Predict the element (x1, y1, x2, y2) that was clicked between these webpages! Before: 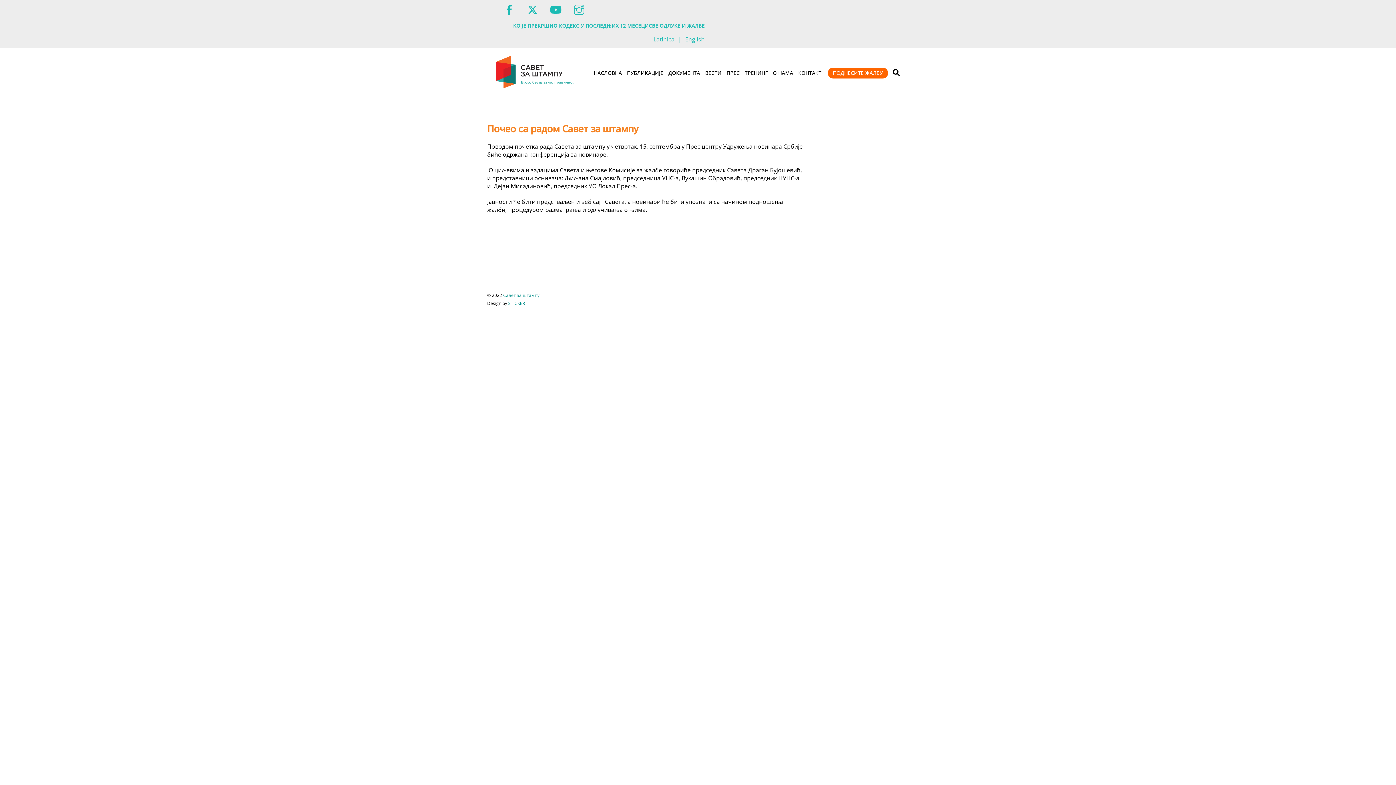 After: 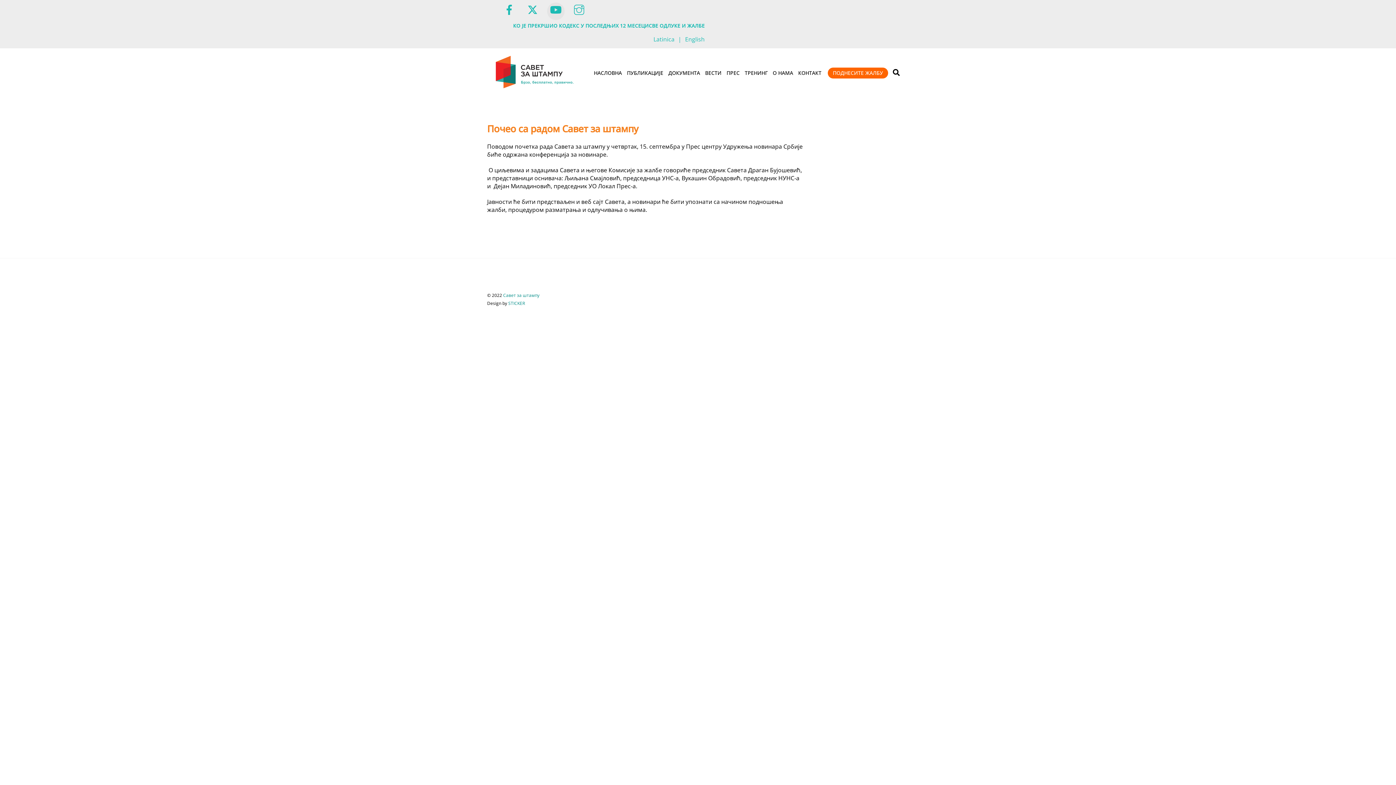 Action: label: youtube bbox: (547, 7, 567, 14)